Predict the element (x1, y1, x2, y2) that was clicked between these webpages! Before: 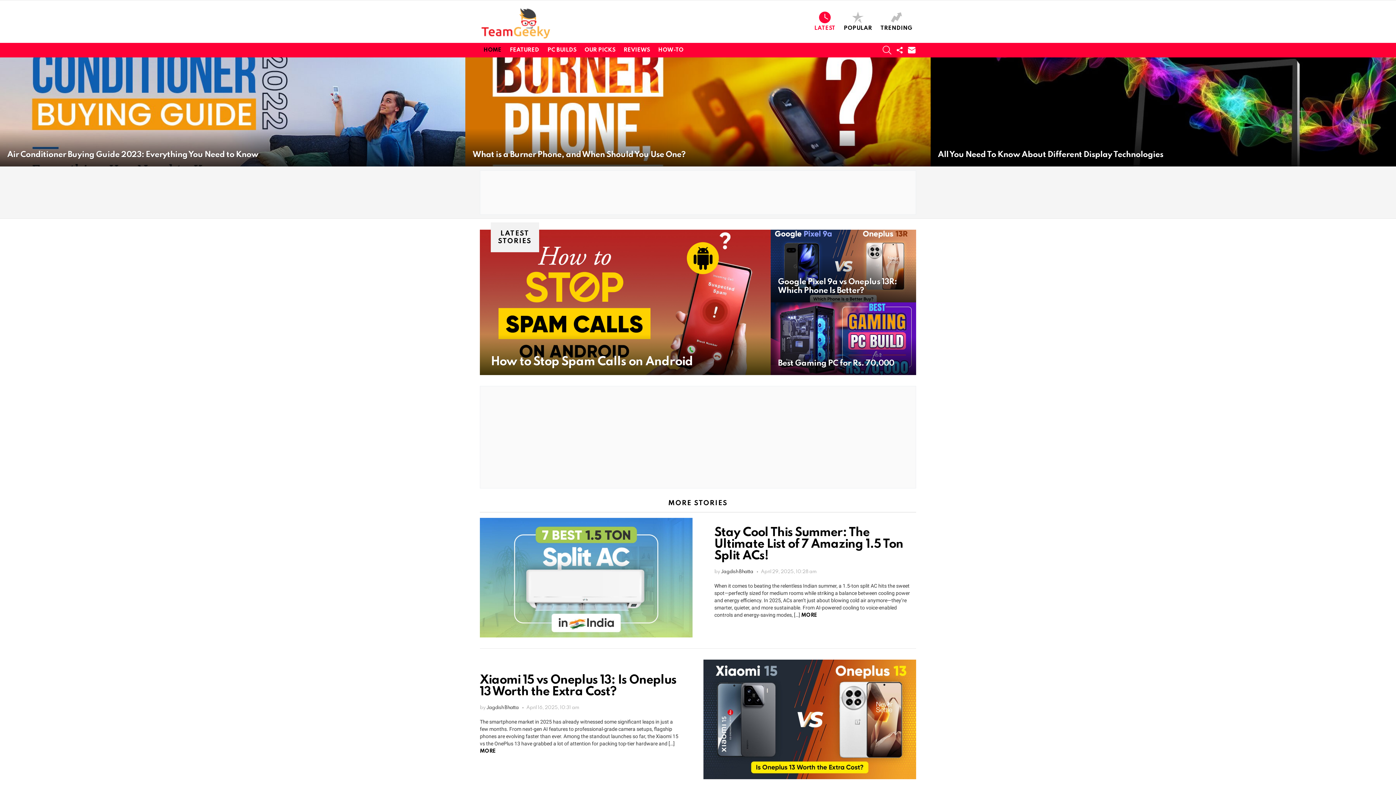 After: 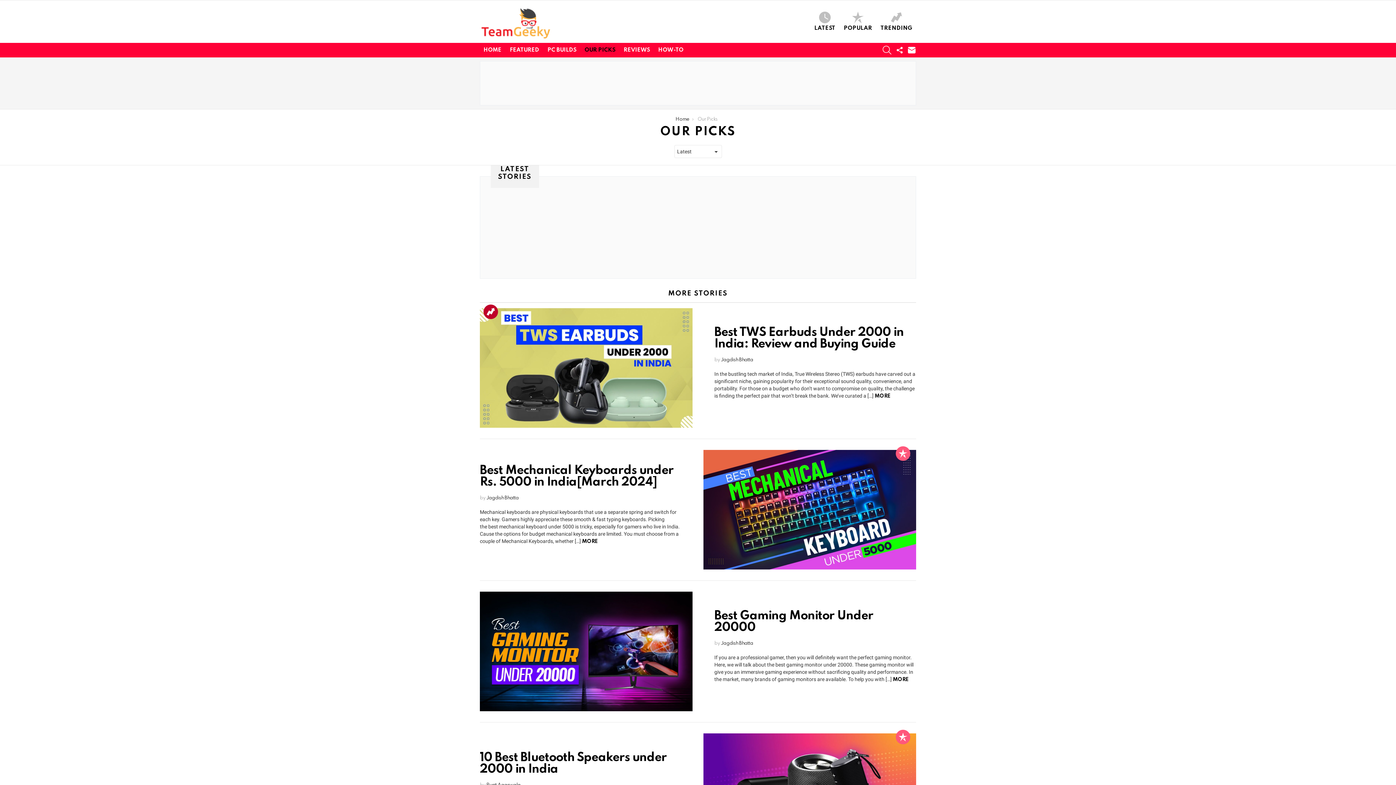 Action: label: OUR PICKS bbox: (581, 44, 619, 55)